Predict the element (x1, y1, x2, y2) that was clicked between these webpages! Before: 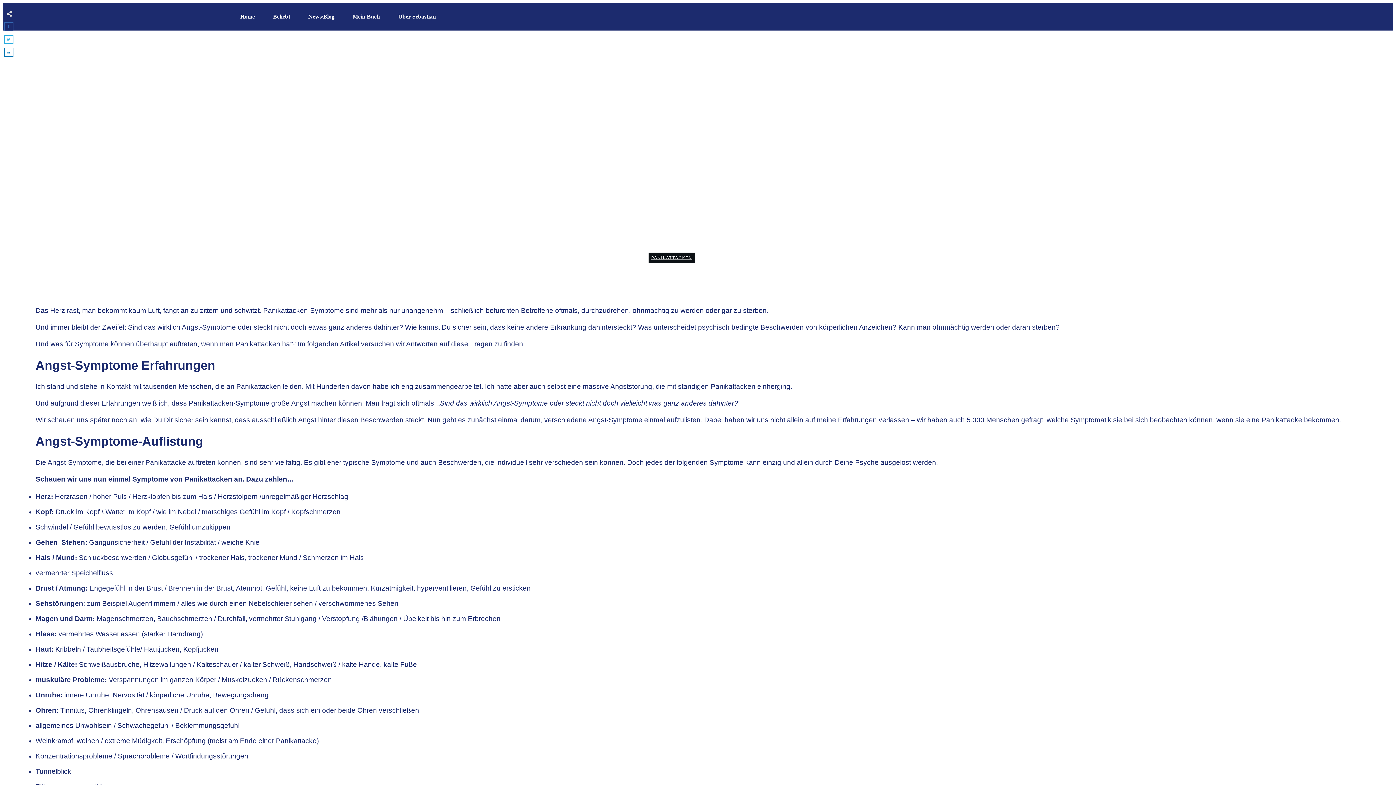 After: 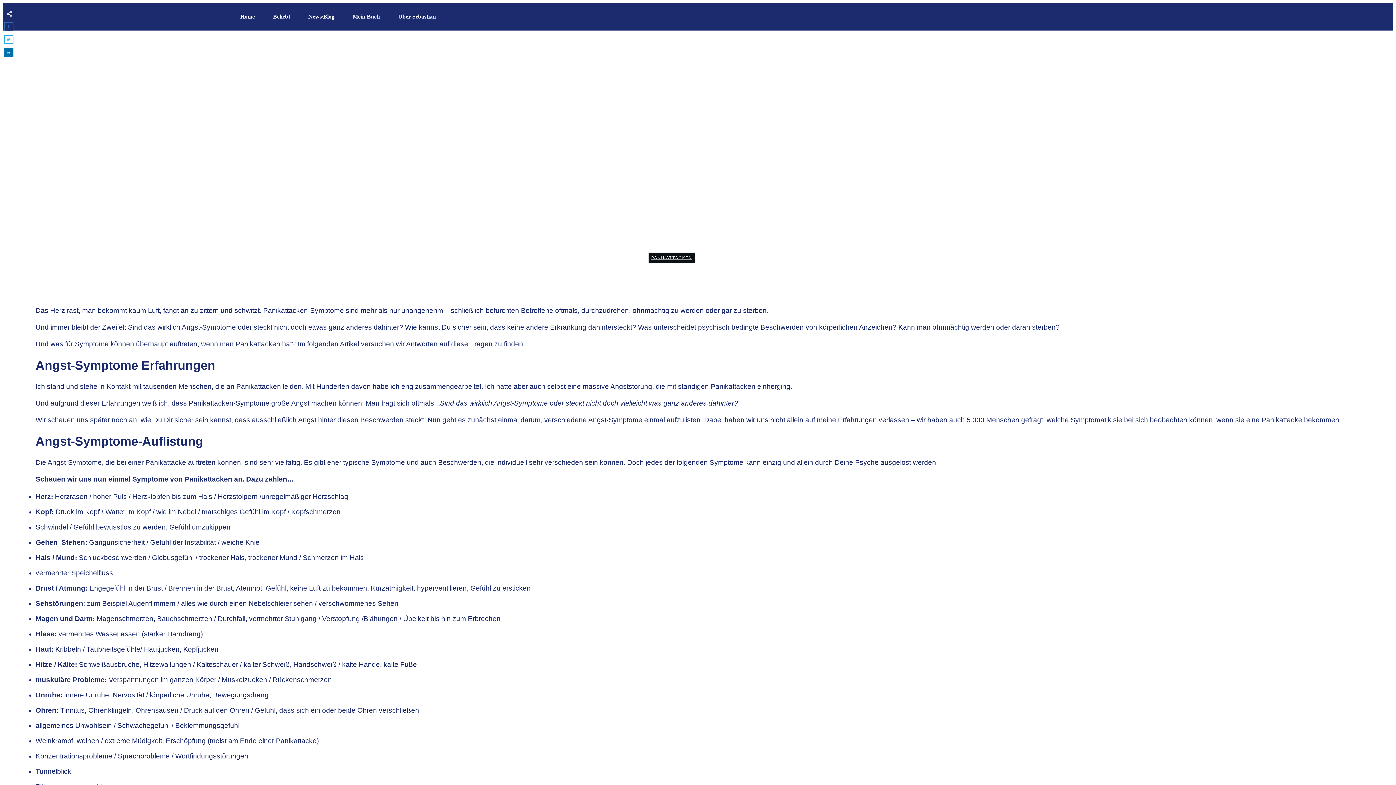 Action: bbox: (4, 48, 12, 56)